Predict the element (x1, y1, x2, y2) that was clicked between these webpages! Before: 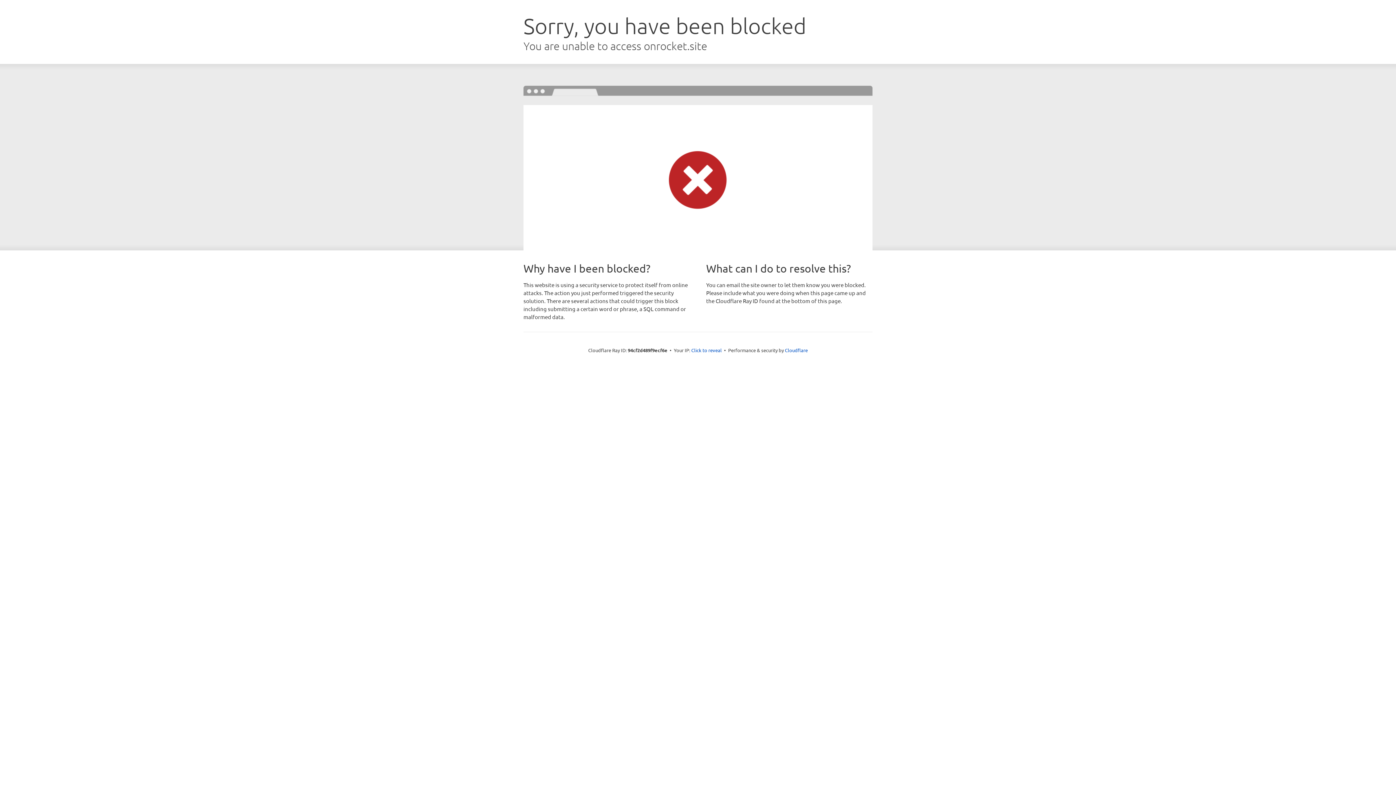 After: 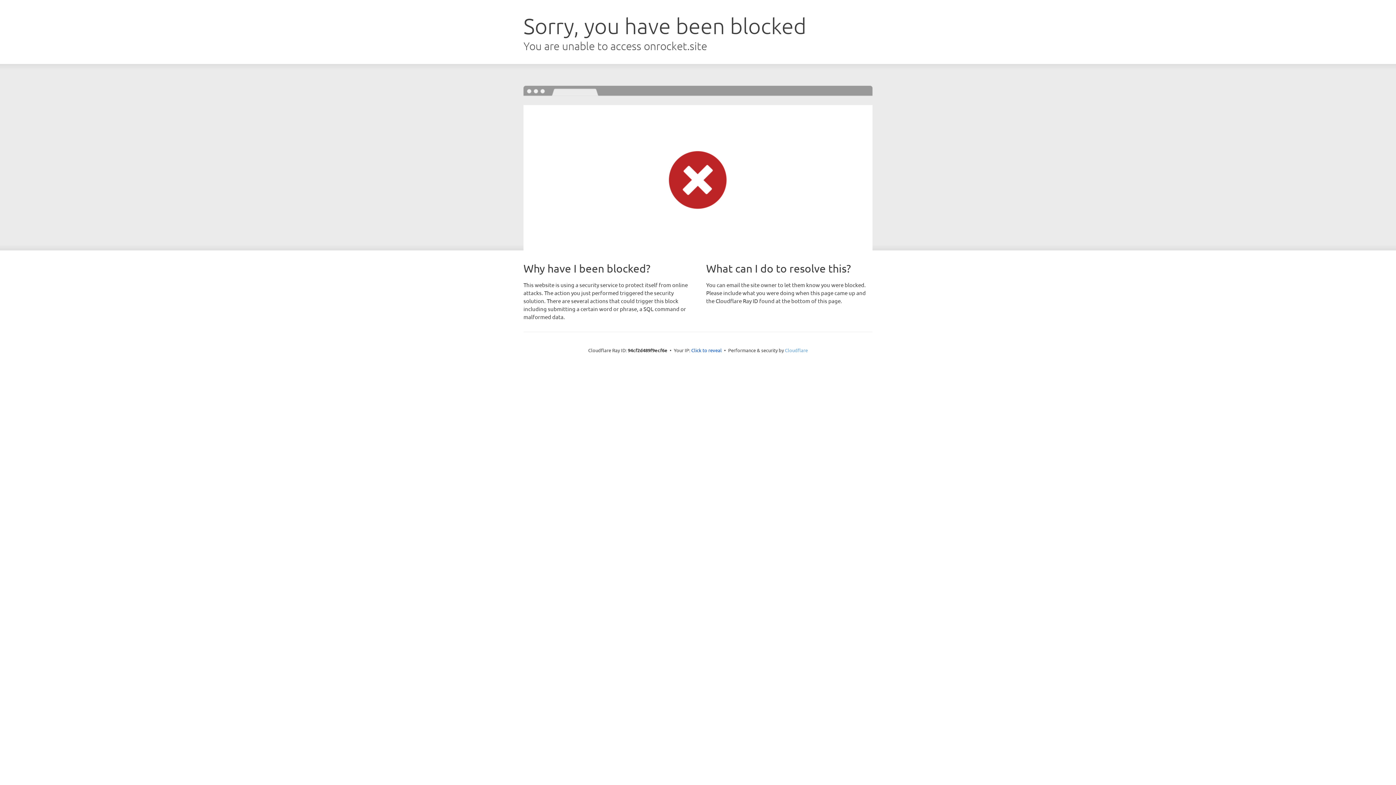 Action: label: Cloudflare bbox: (785, 347, 808, 353)